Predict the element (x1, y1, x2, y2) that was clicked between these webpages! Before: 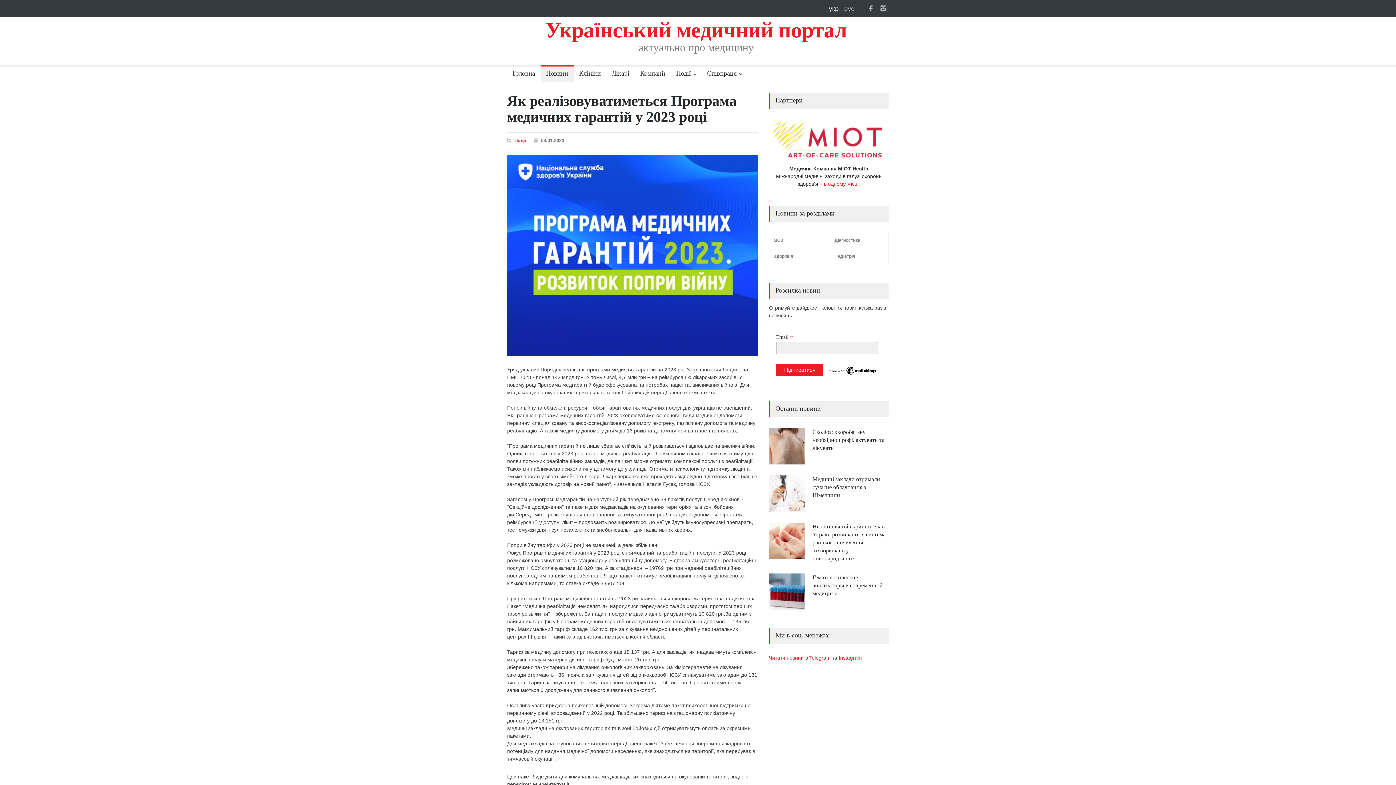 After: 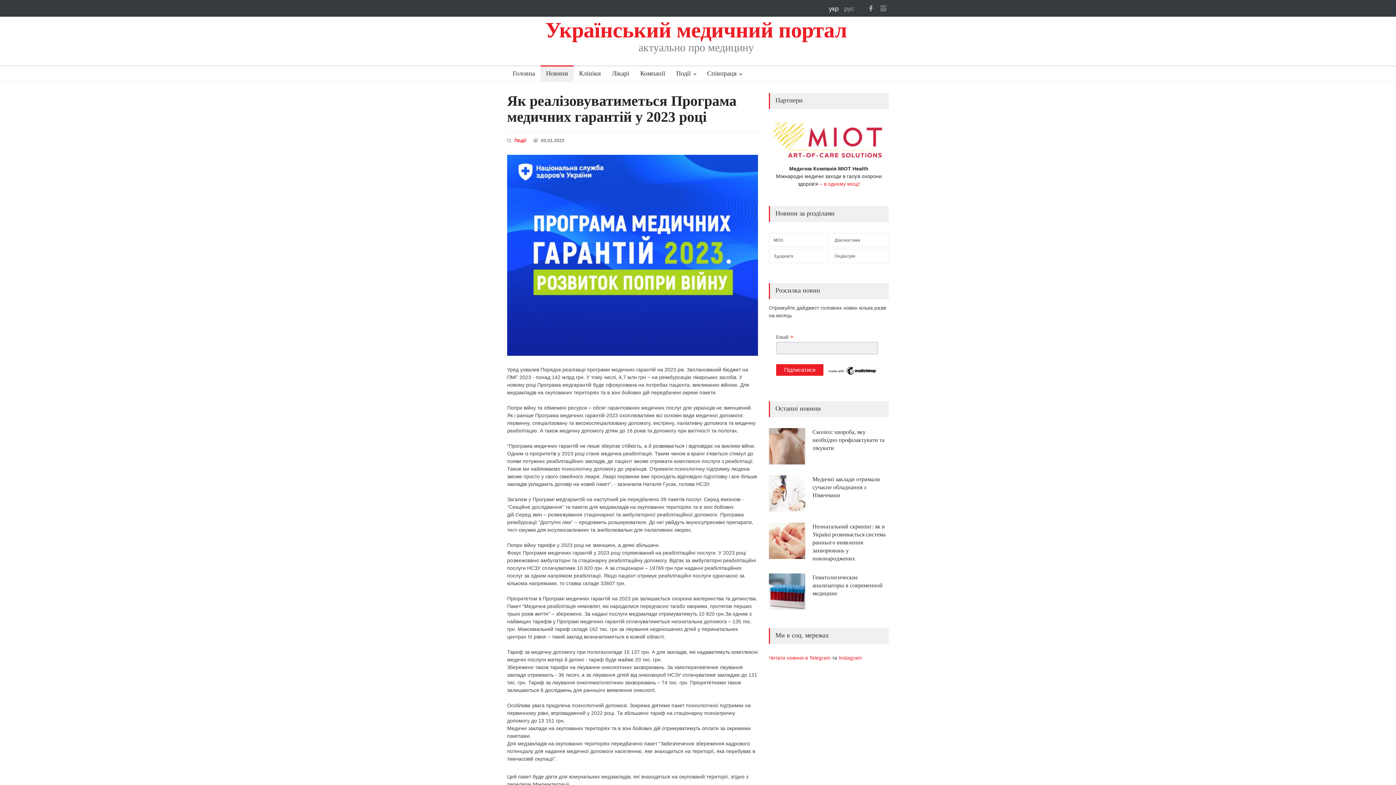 Action: bbox: (878, 2, 889, 13) label:  